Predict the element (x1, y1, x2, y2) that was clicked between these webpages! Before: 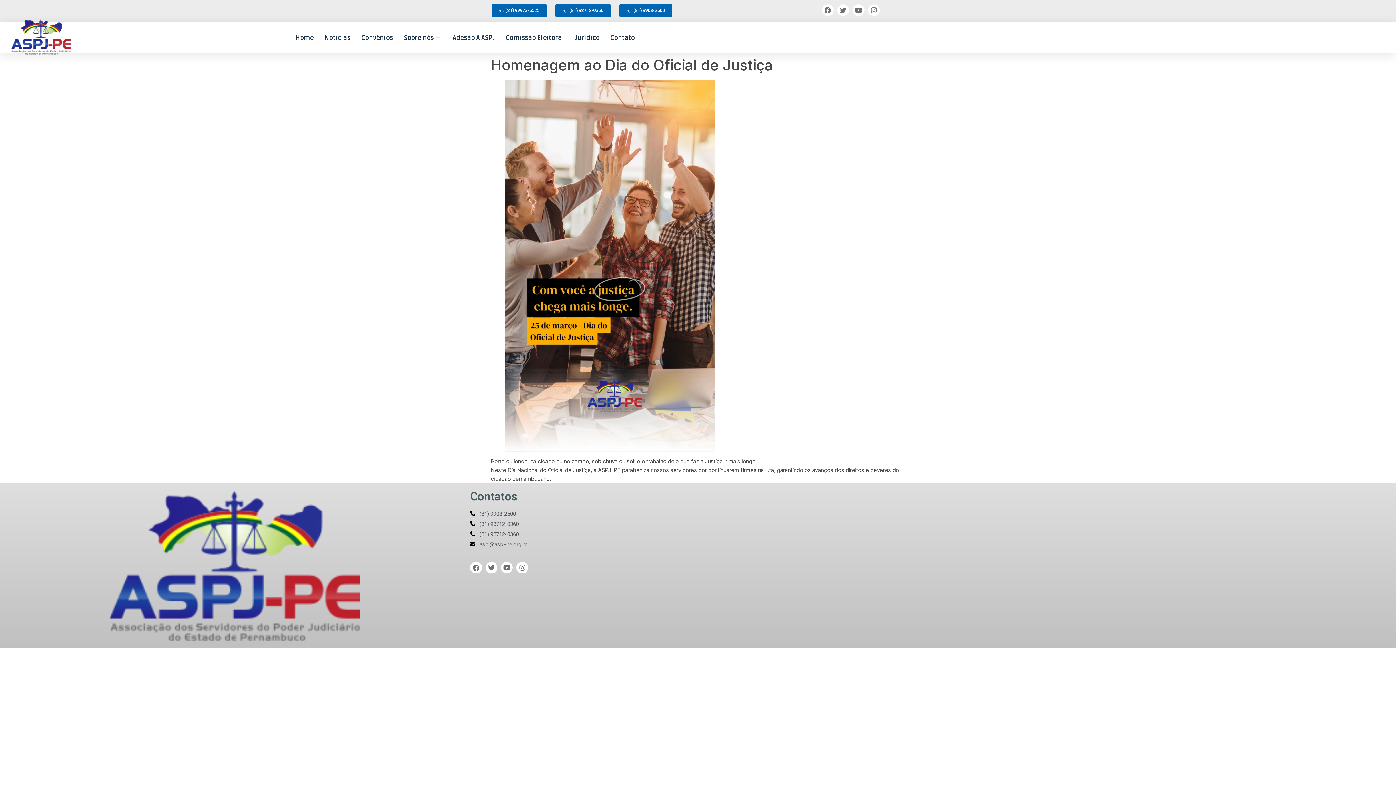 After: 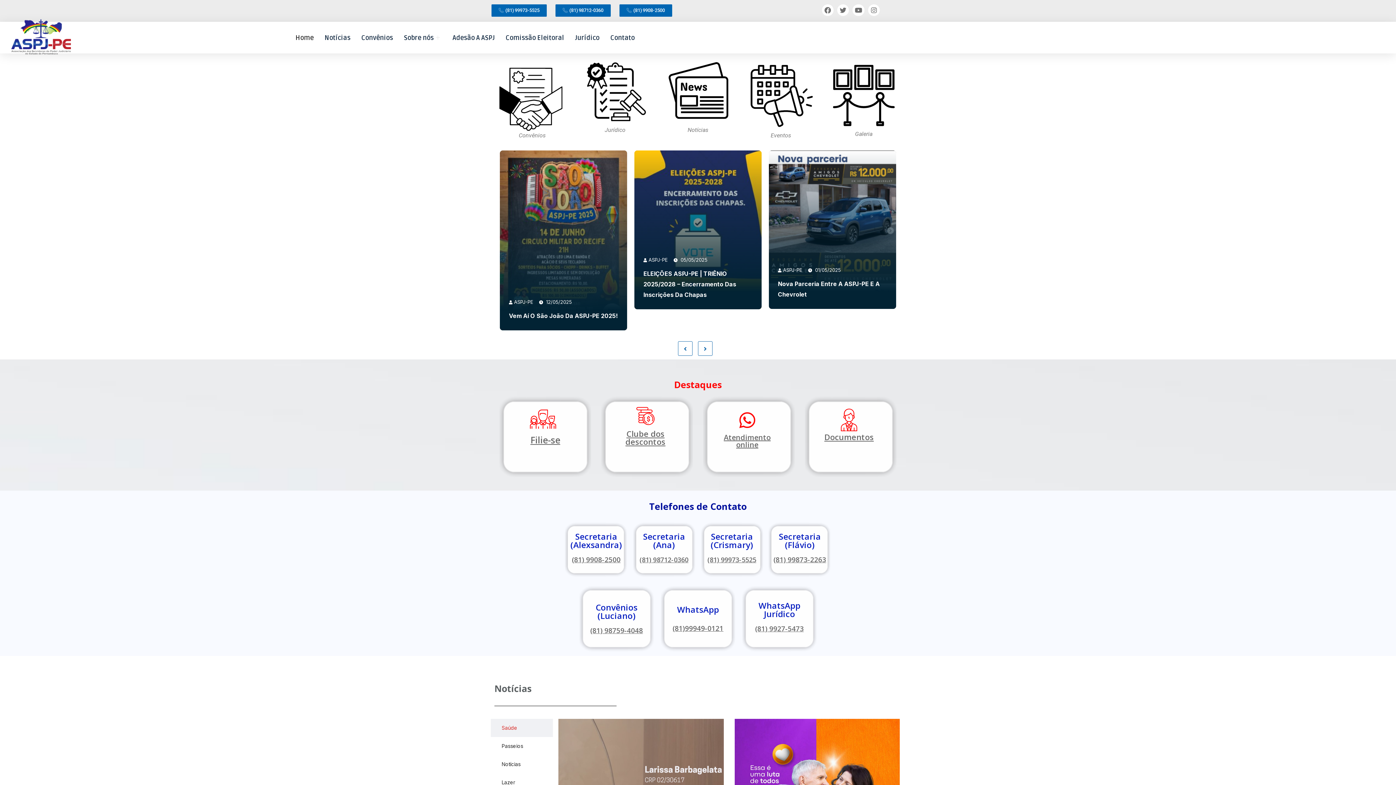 Action: label: Home bbox: (290, 25, 319, 49)